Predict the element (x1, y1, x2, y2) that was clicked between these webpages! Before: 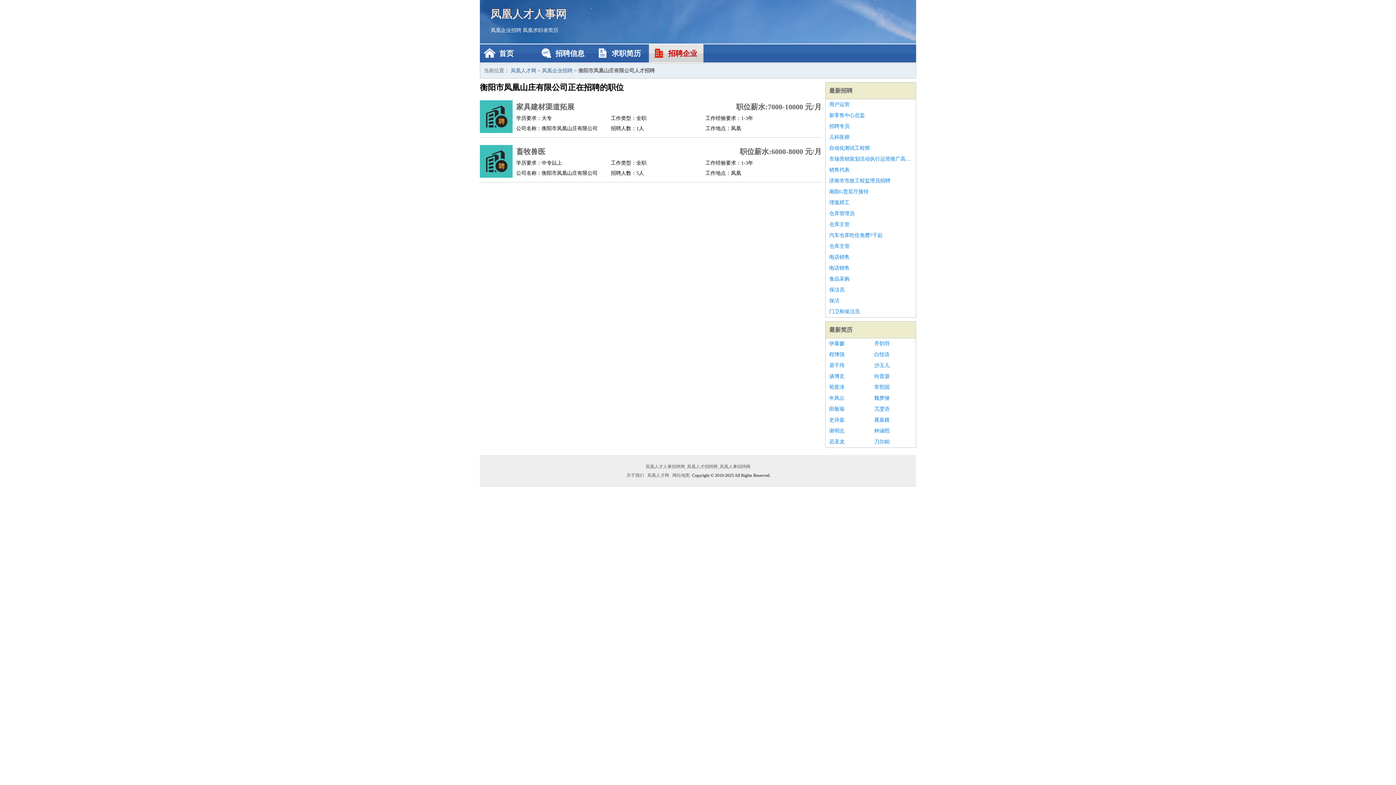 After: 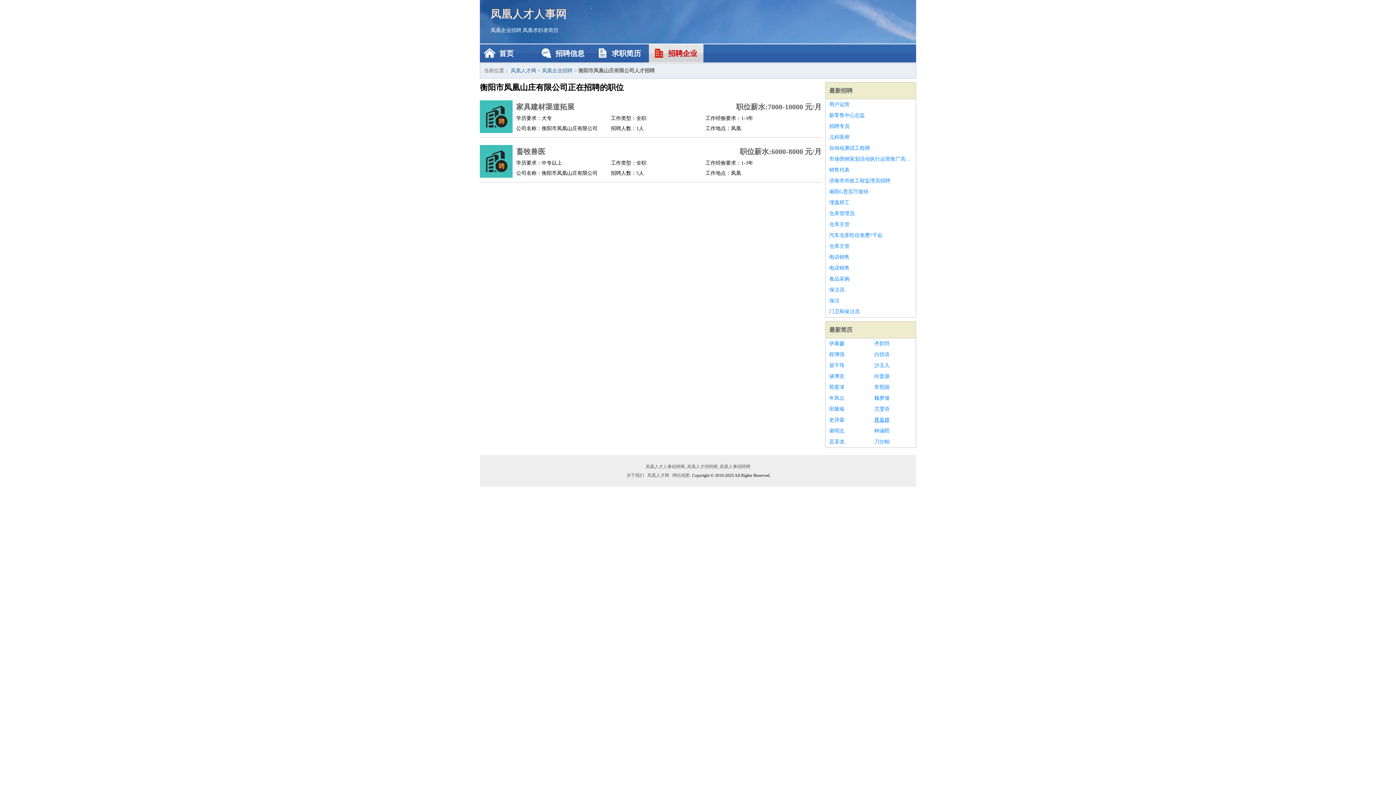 Action: label: 晁嘉婧 bbox: (874, 414, 912, 425)